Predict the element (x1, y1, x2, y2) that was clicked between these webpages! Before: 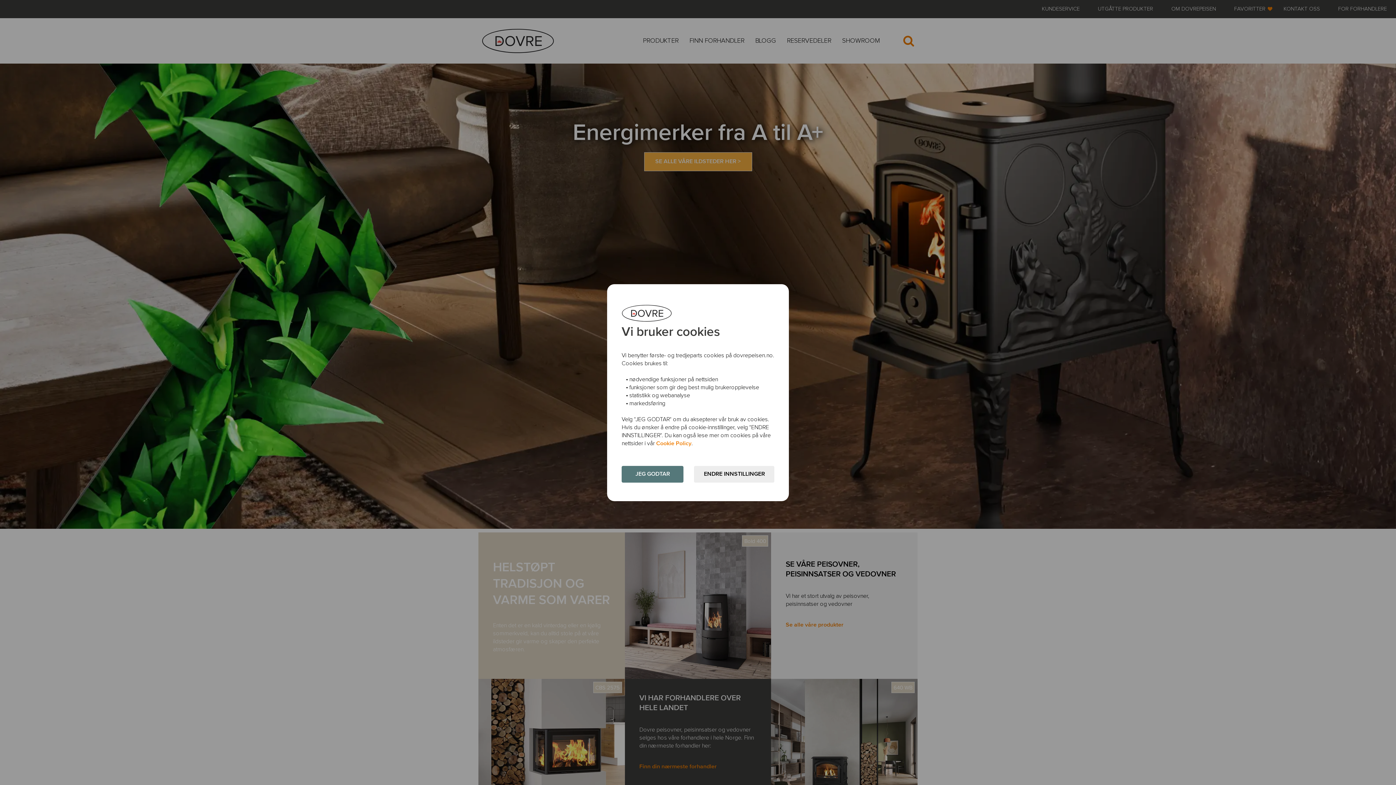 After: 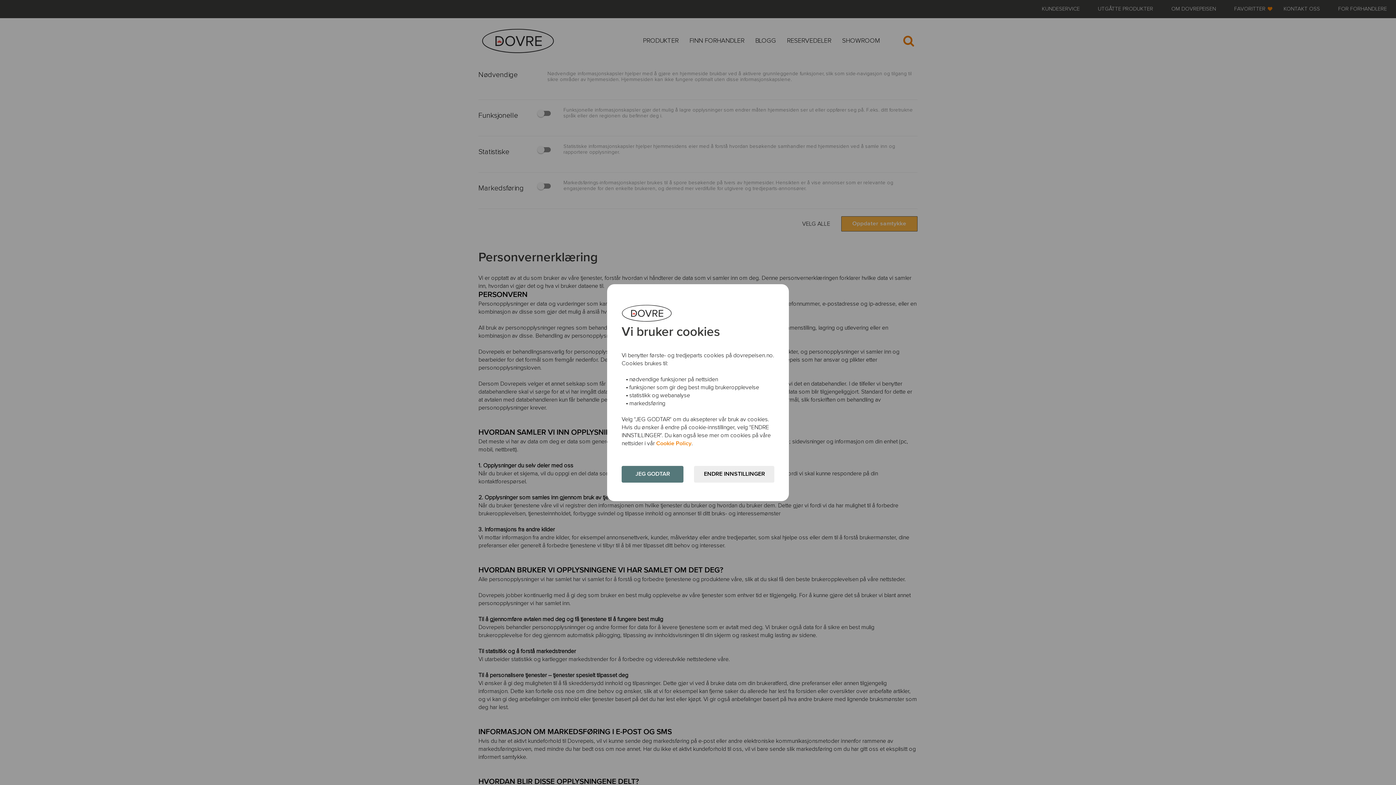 Action: label: Cookie Policy bbox: (656, 440, 691, 446)